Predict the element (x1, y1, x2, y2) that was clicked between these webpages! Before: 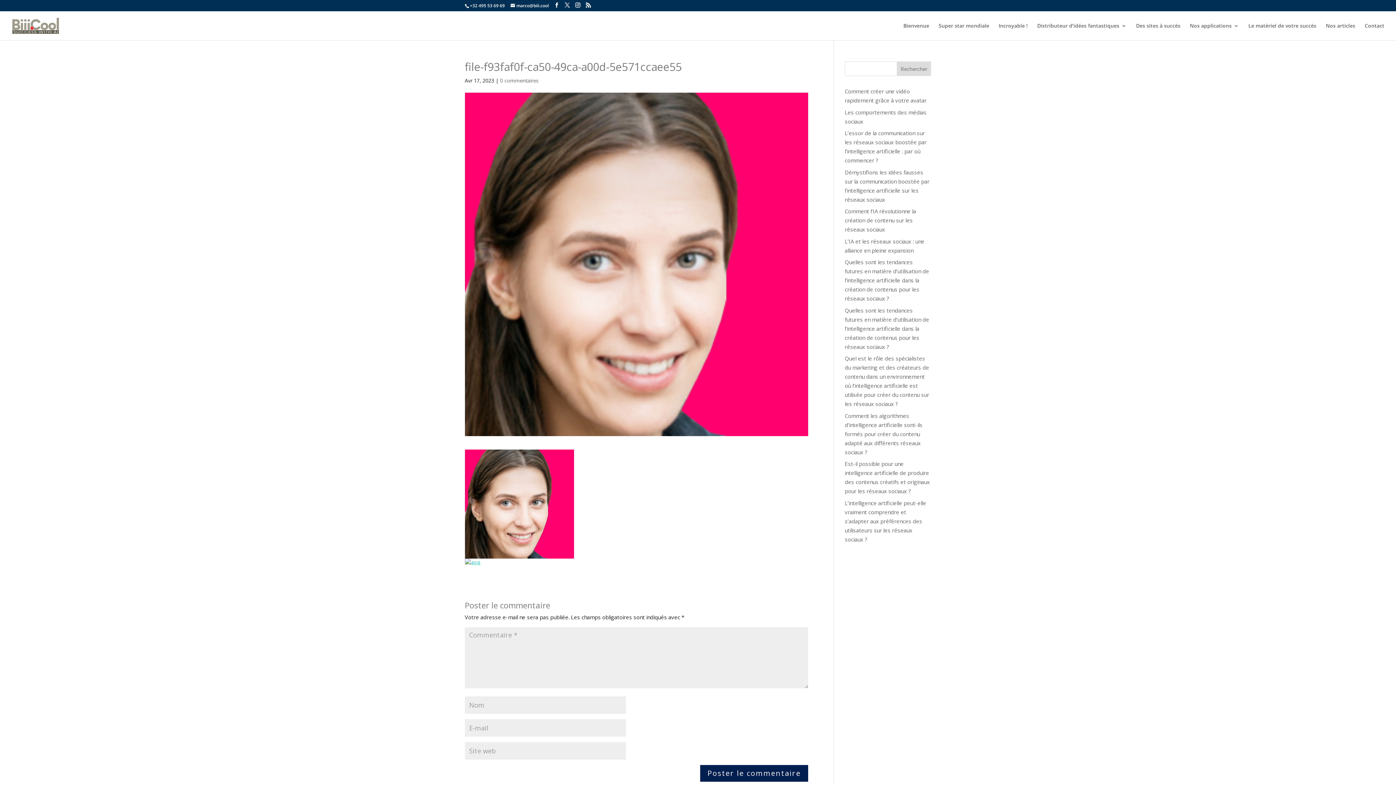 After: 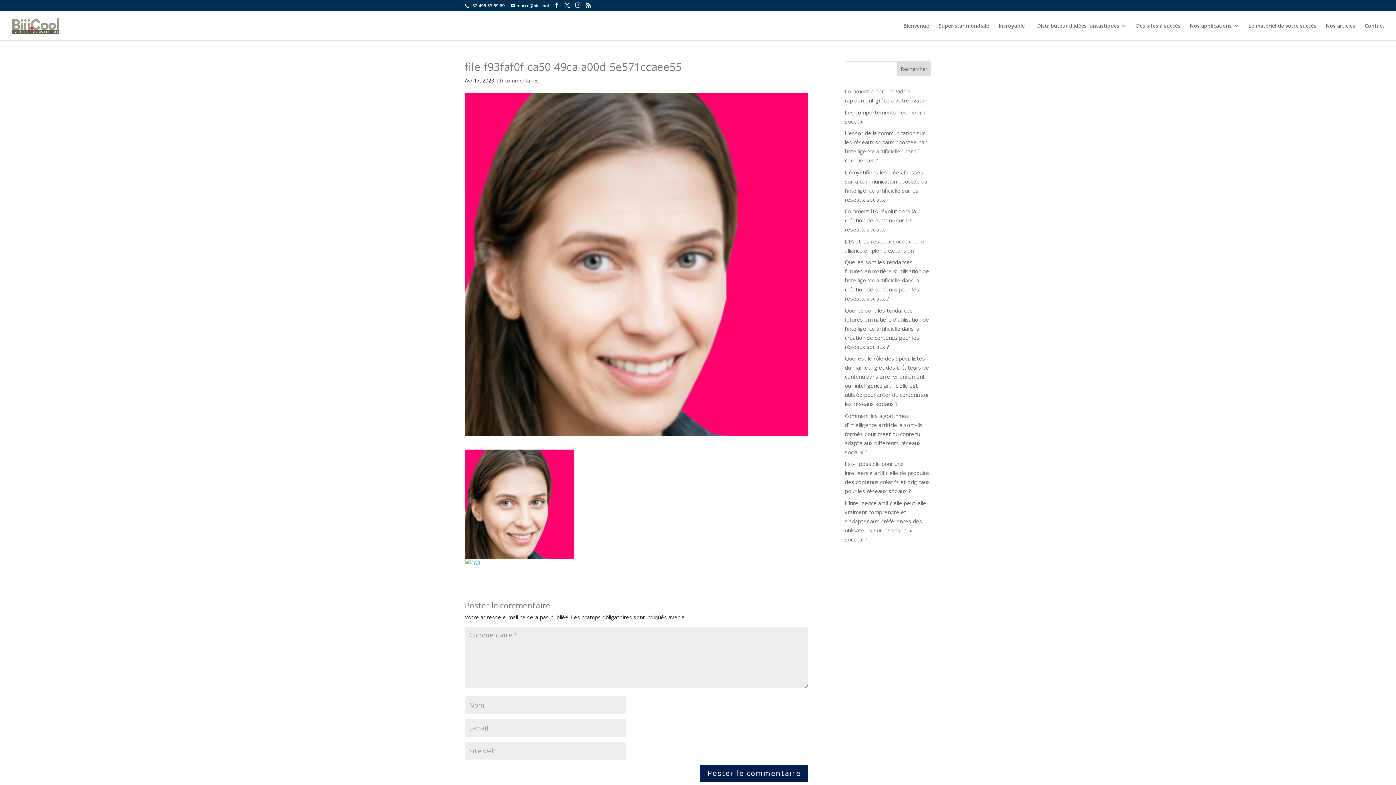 Action: bbox: (897, 61, 931, 76) label: Rechercher